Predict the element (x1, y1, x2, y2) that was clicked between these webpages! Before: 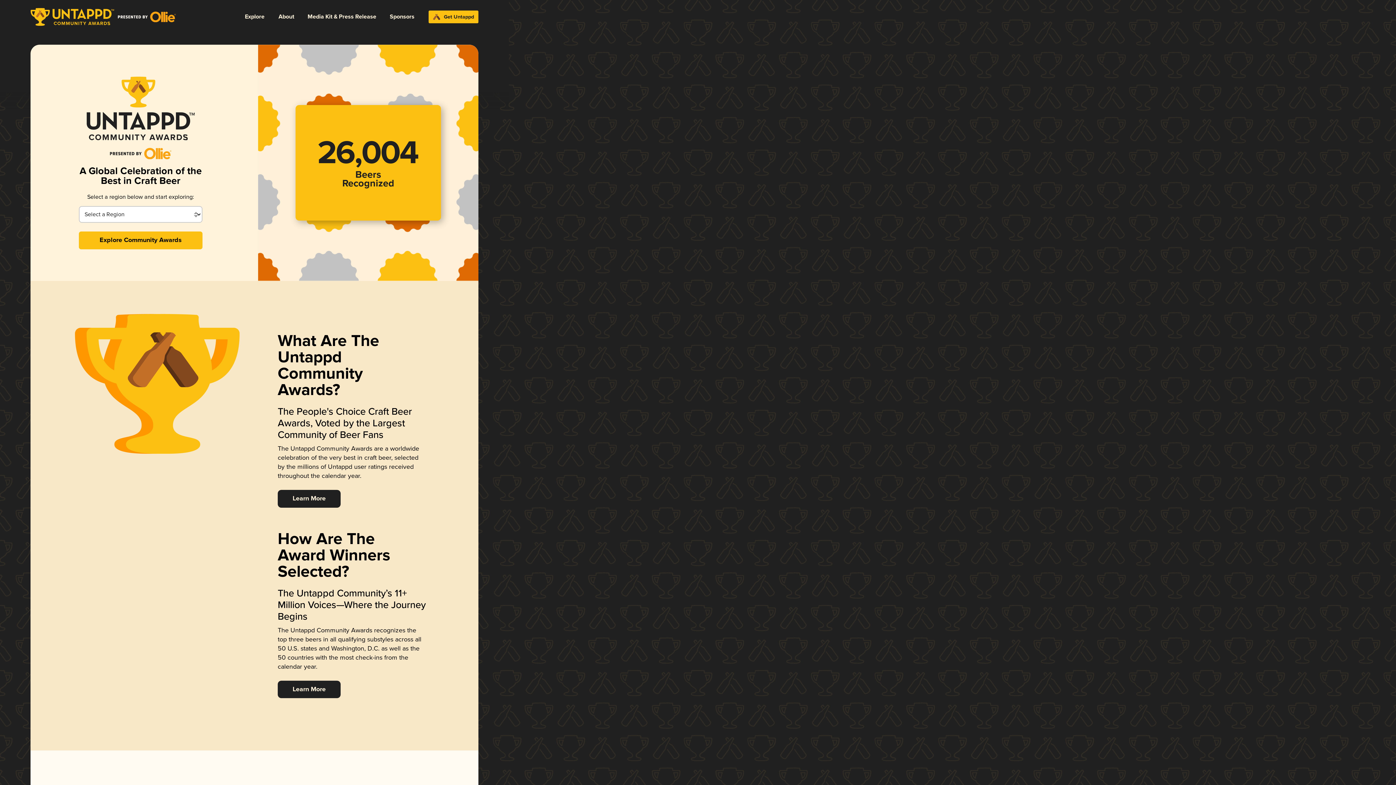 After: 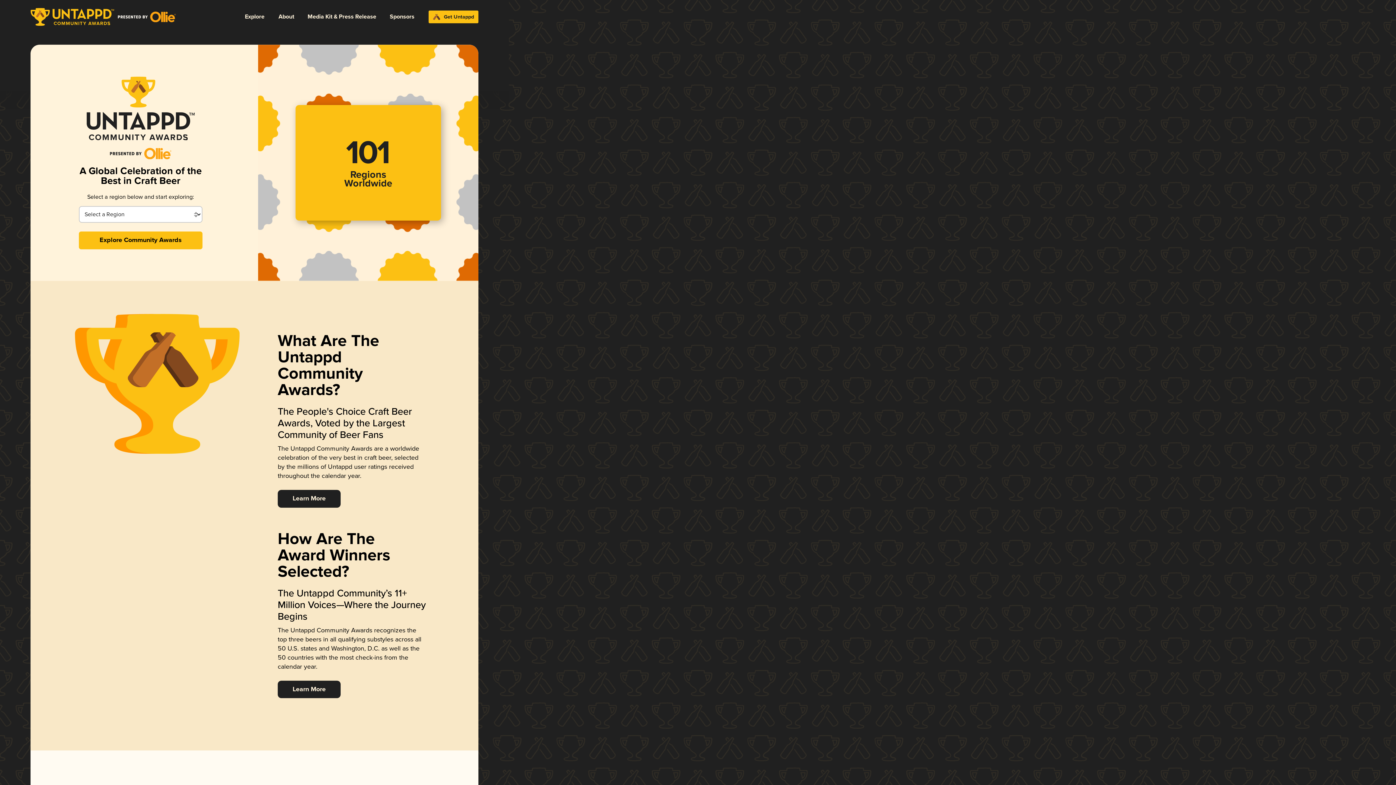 Action: bbox: (109, 147, 171, 159)